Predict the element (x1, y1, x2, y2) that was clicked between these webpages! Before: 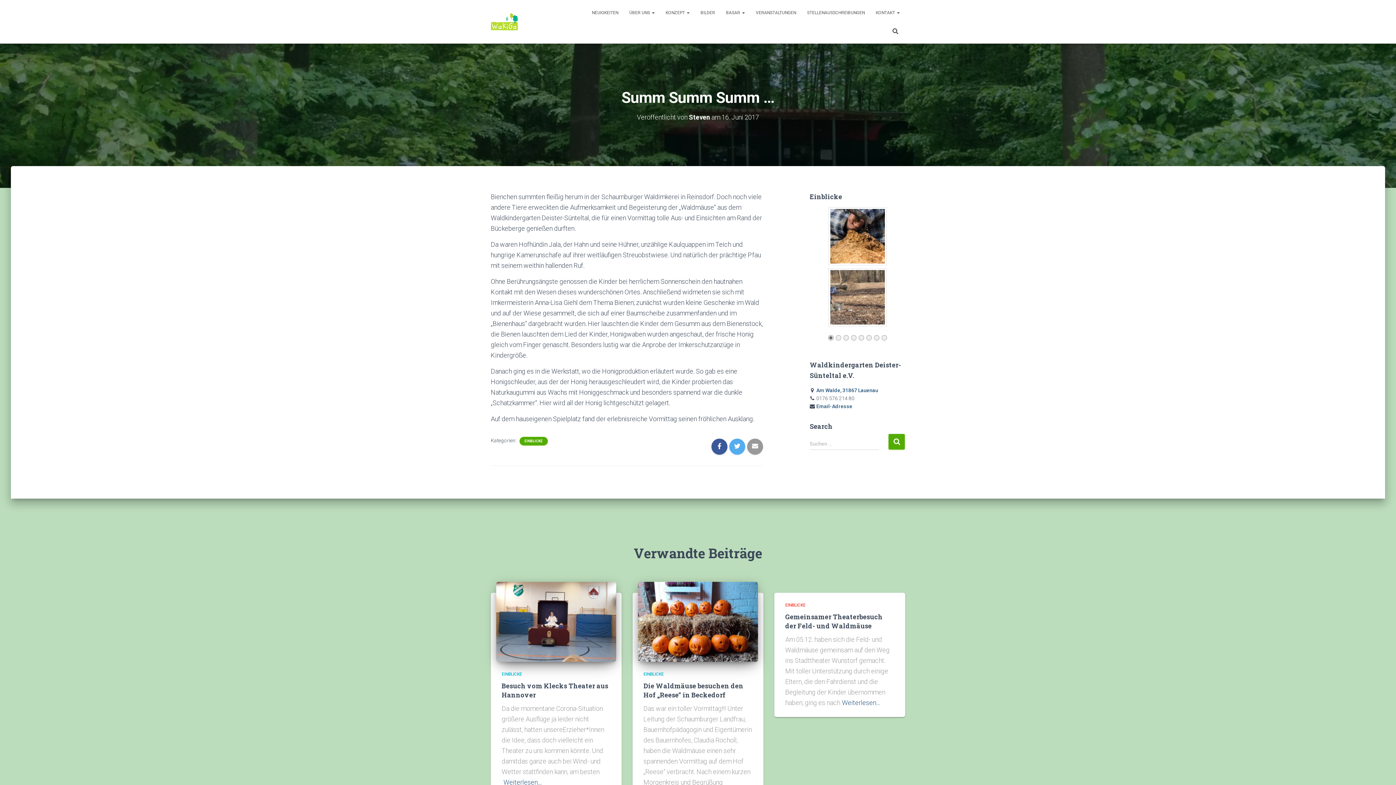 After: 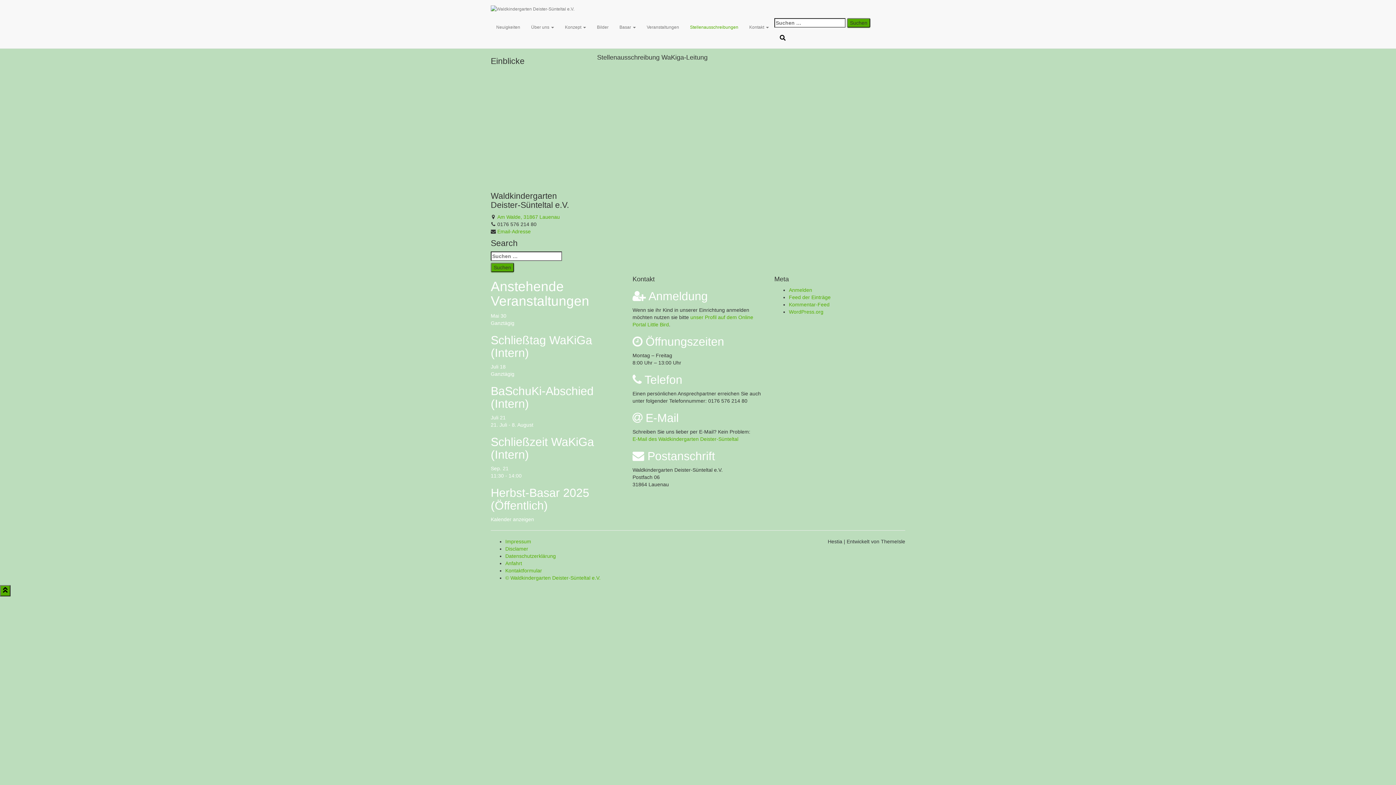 Action: bbox: (801, 3, 870, 21) label: STELLENAUSSCHREIBUNGEN